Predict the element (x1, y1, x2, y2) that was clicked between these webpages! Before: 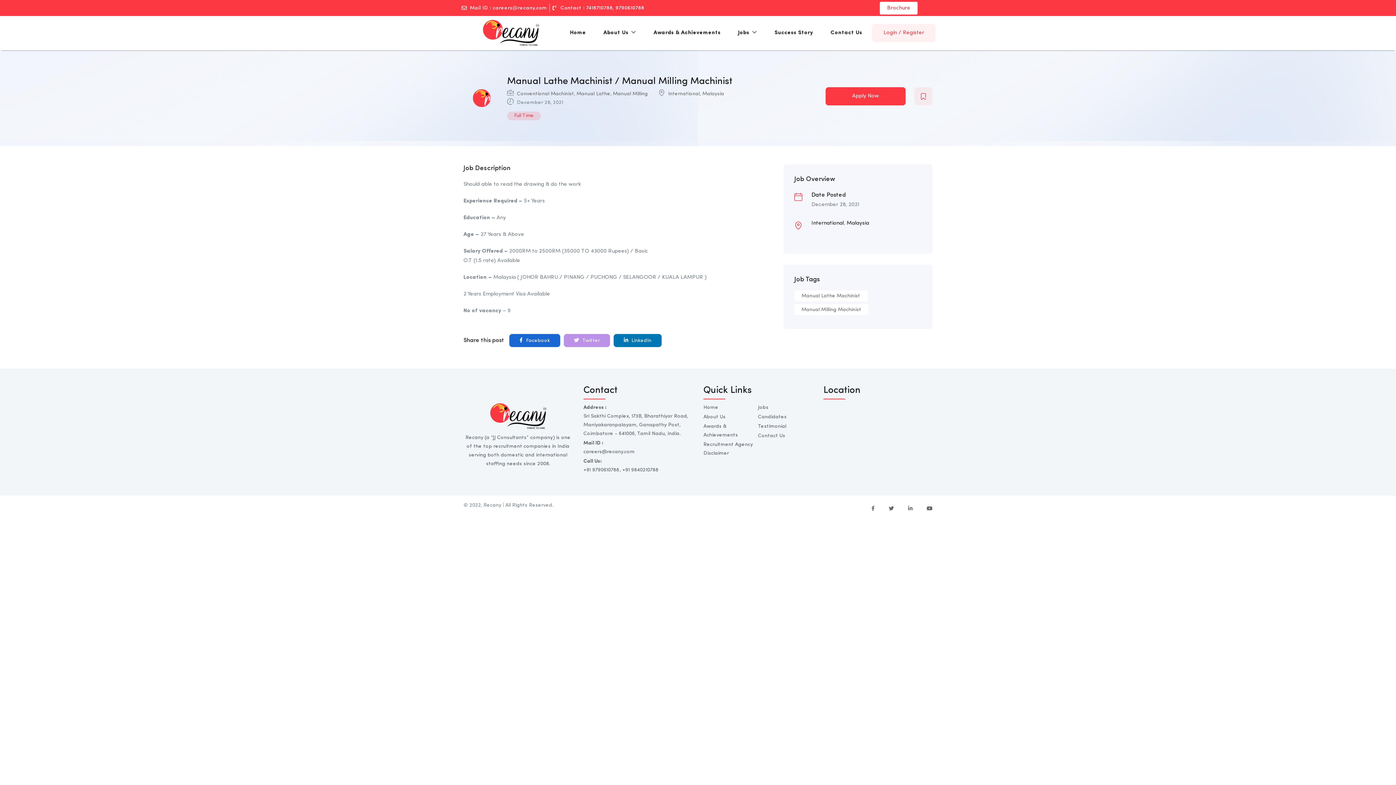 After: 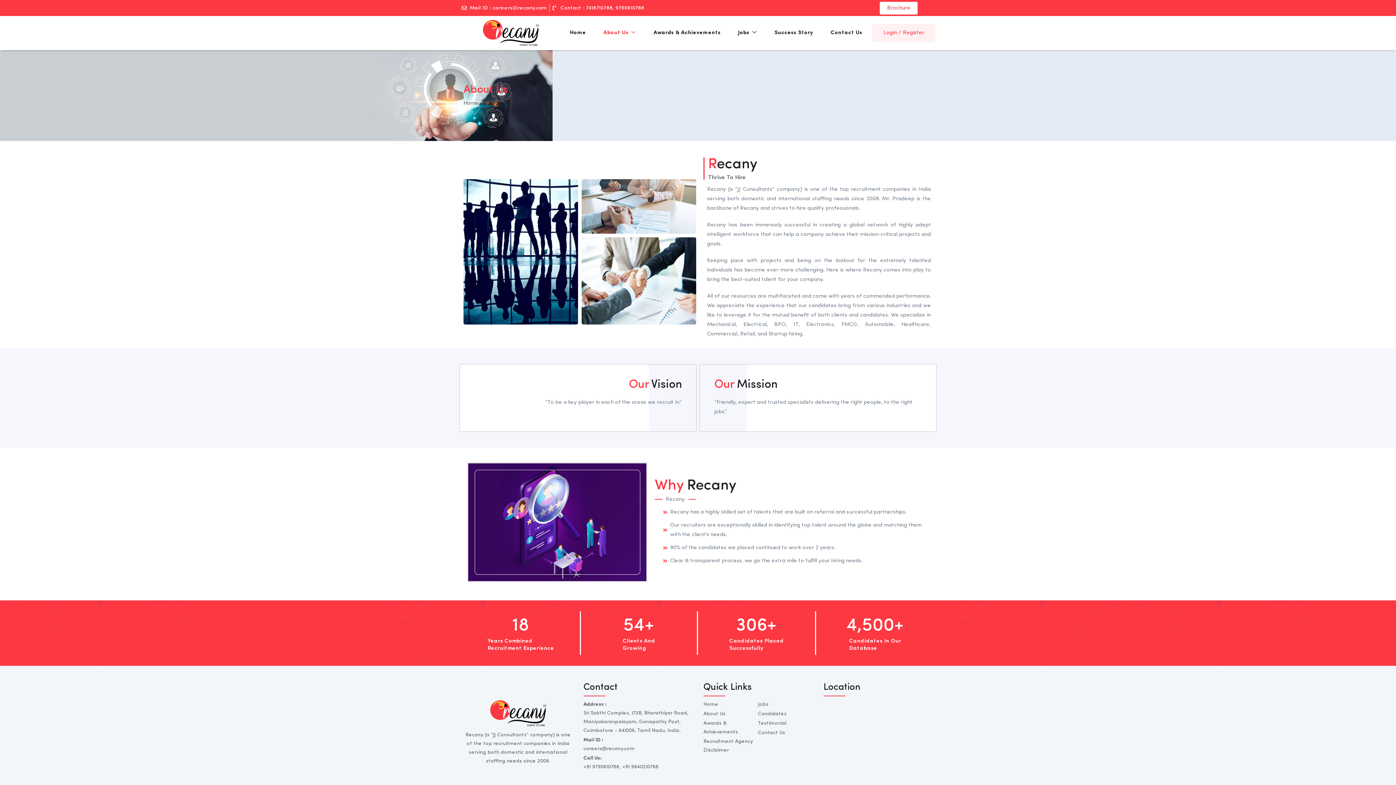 Action: bbox: (703, 412, 758, 421) label: About Us